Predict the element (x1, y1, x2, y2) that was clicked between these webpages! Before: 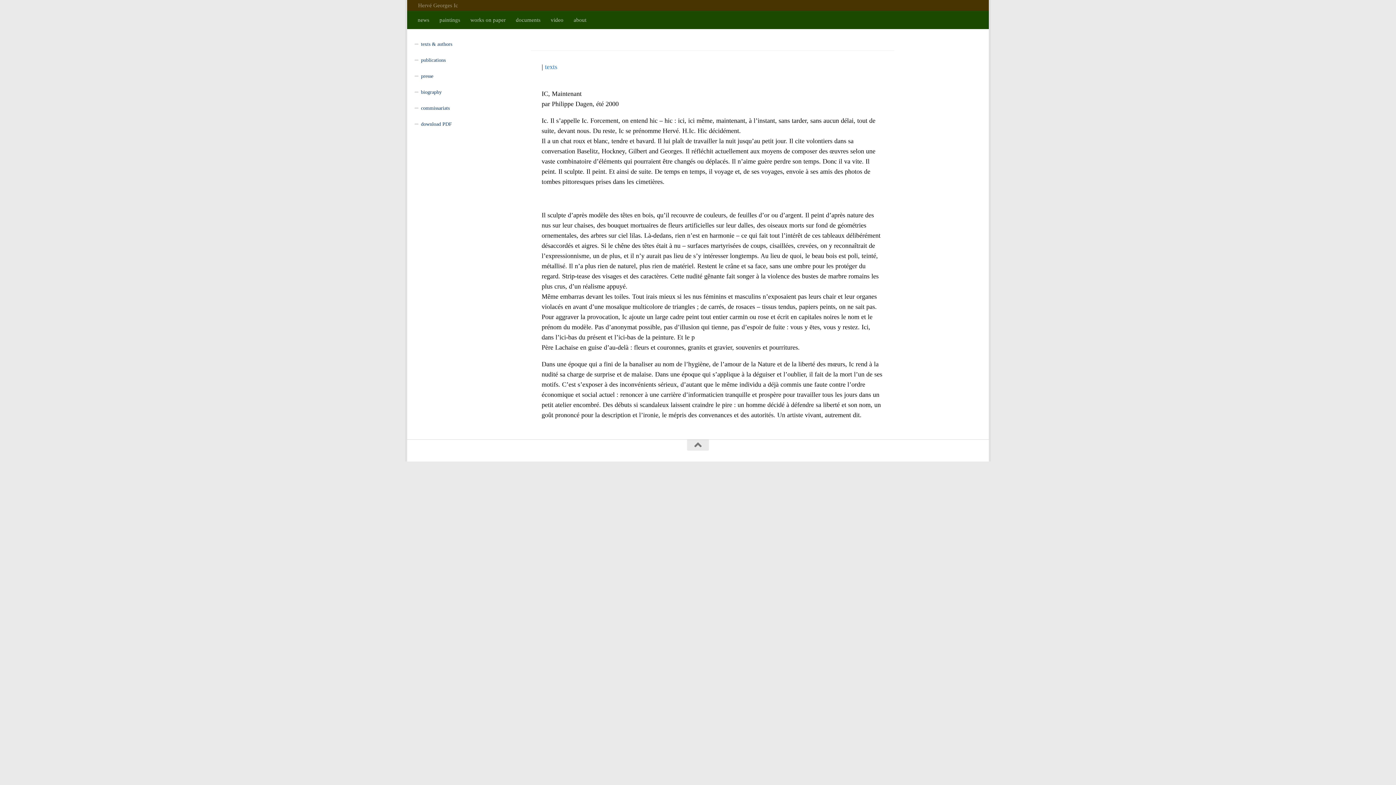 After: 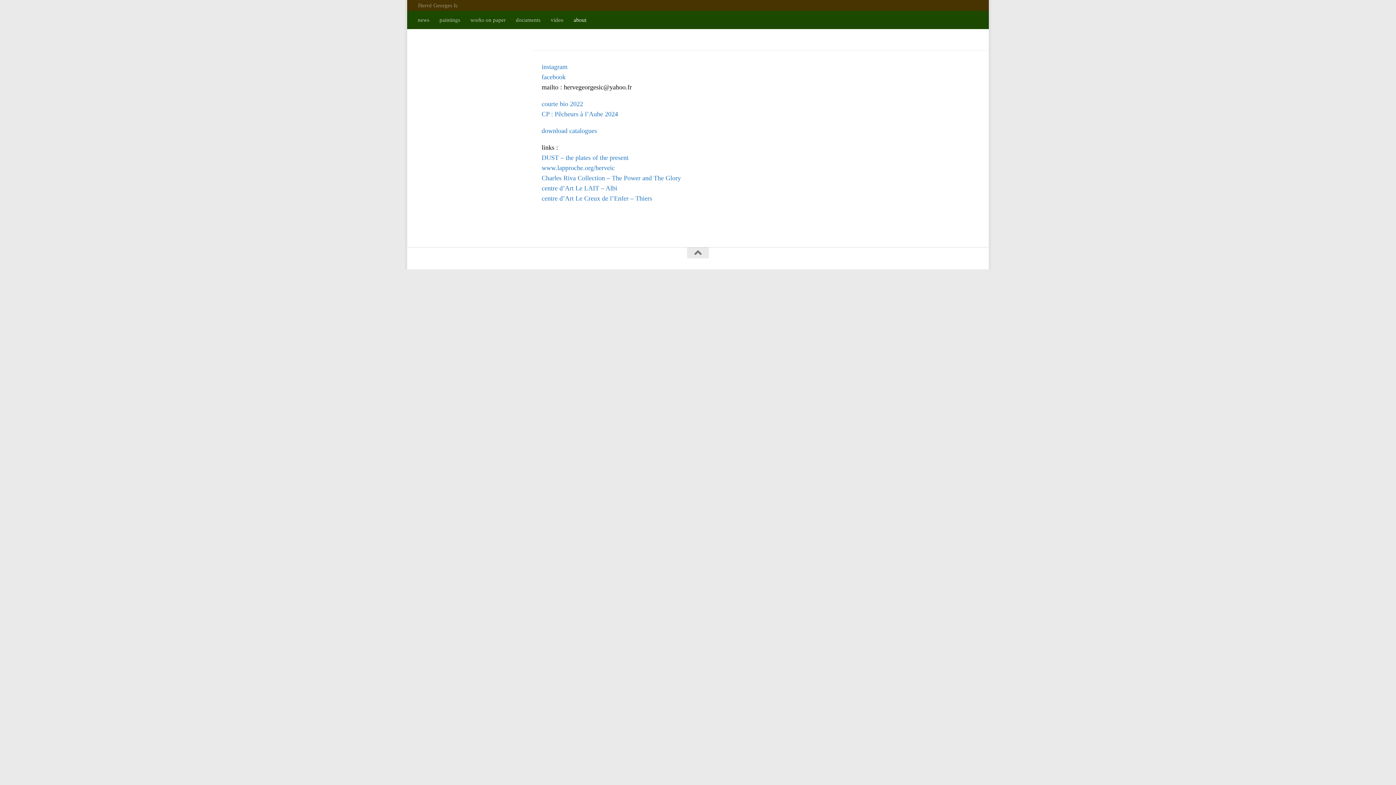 Action: bbox: (568, 10, 591, 29) label: about